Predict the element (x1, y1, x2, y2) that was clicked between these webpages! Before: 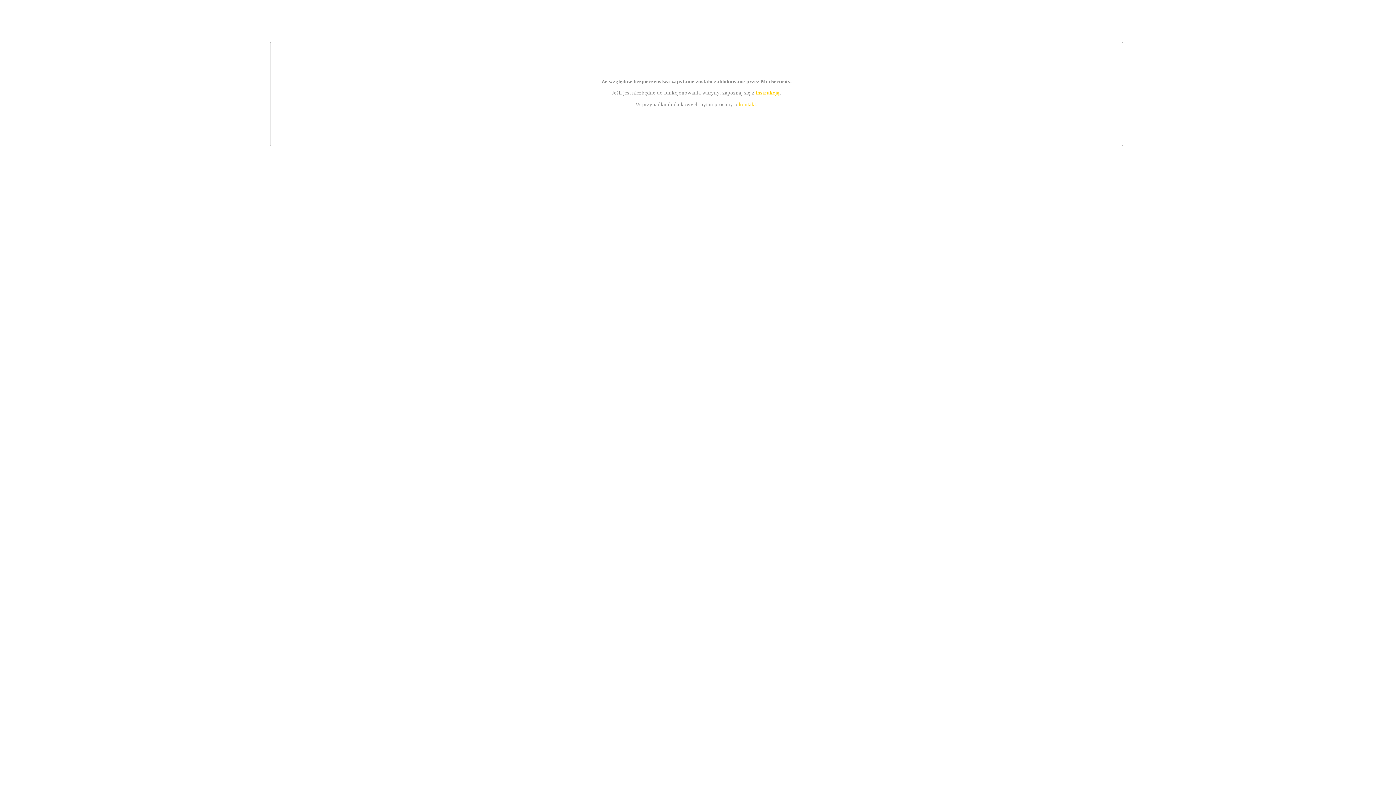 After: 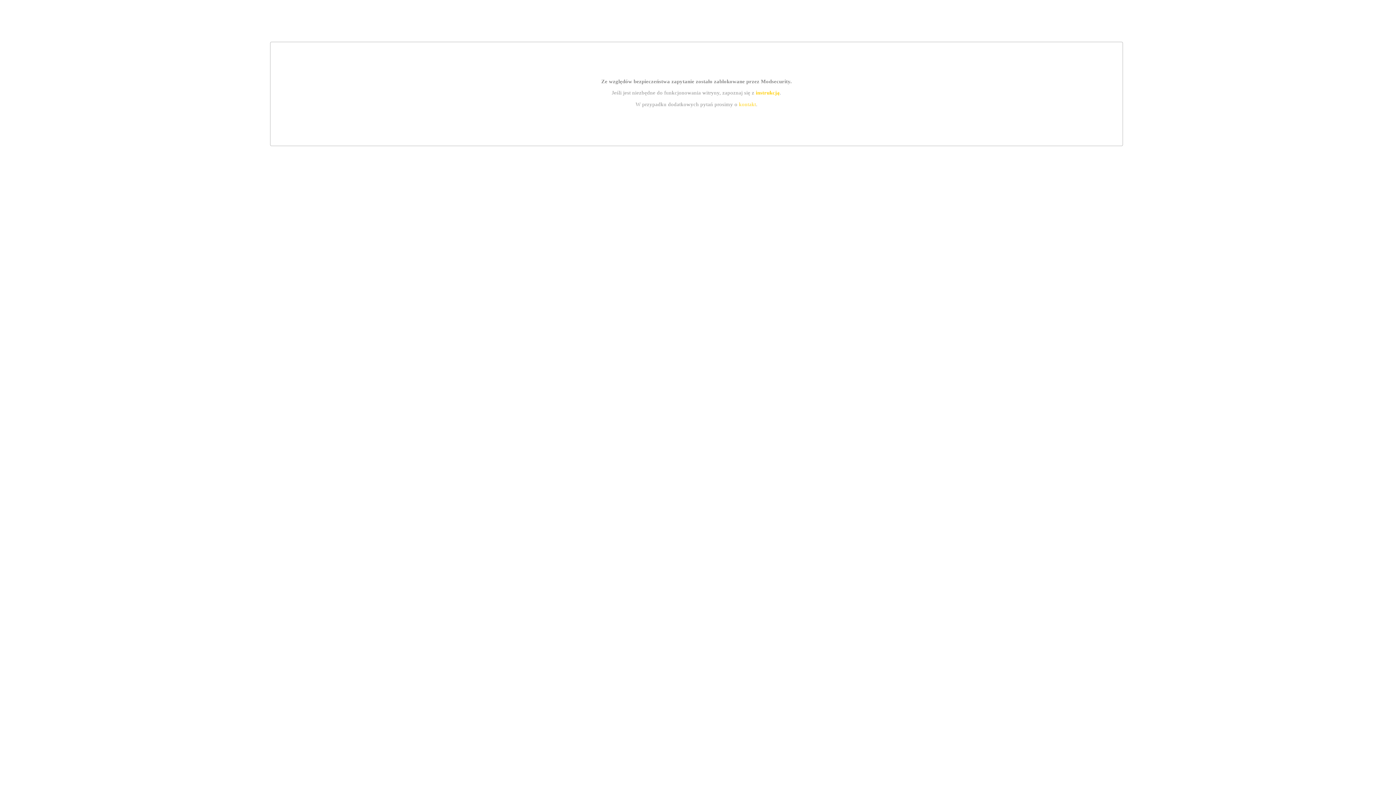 Action: label: kontakt bbox: (739, 101, 756, 107)